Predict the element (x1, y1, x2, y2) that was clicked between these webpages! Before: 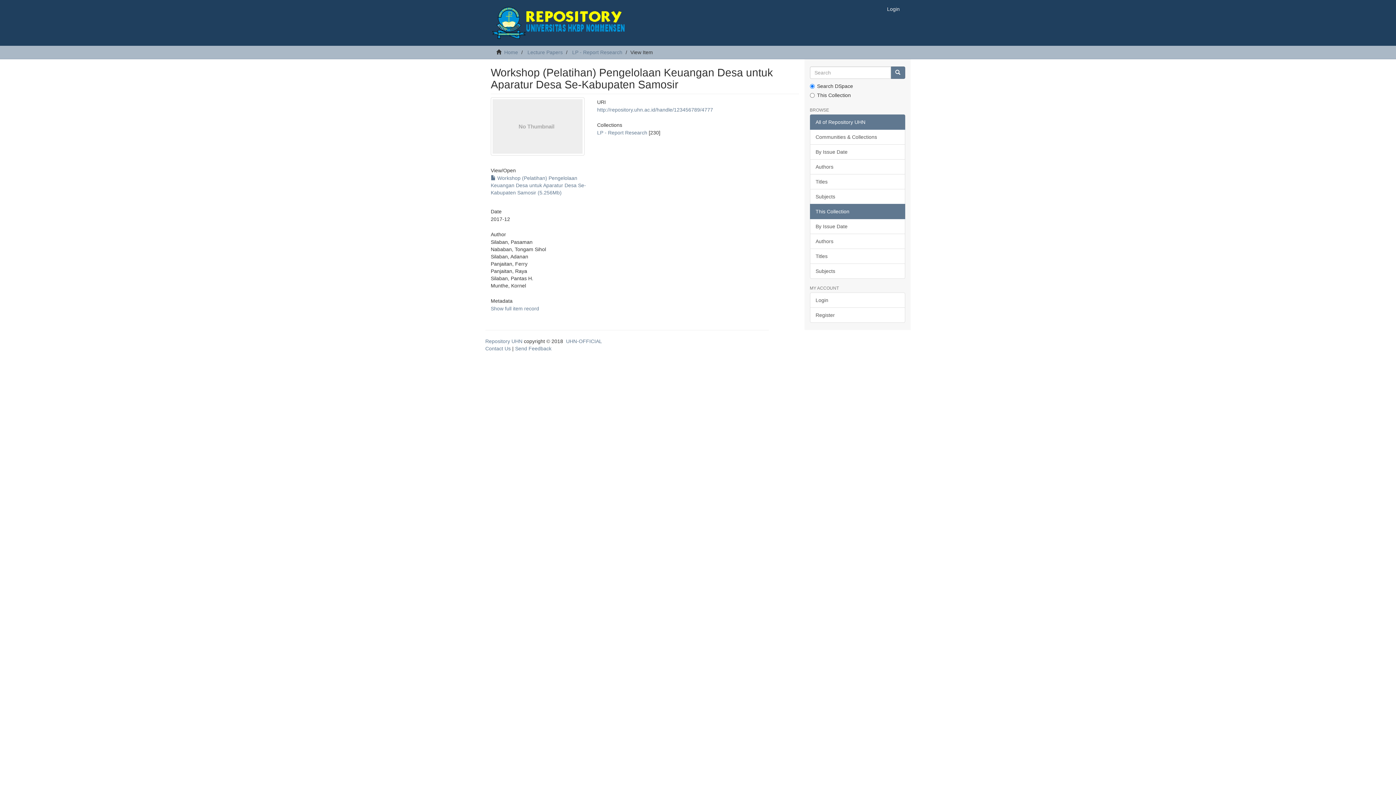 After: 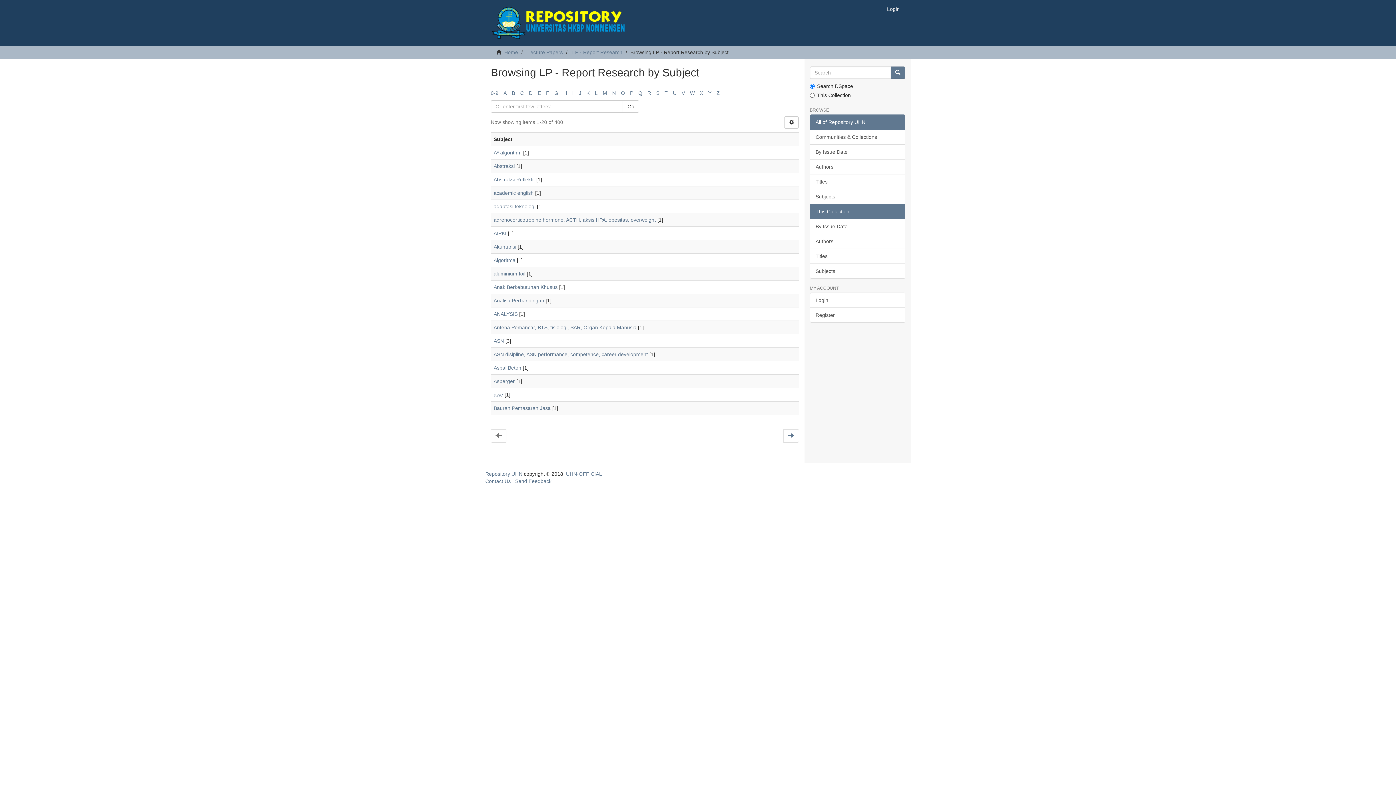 Action: bbox: (810, 263, 905, 278) label: Subjects